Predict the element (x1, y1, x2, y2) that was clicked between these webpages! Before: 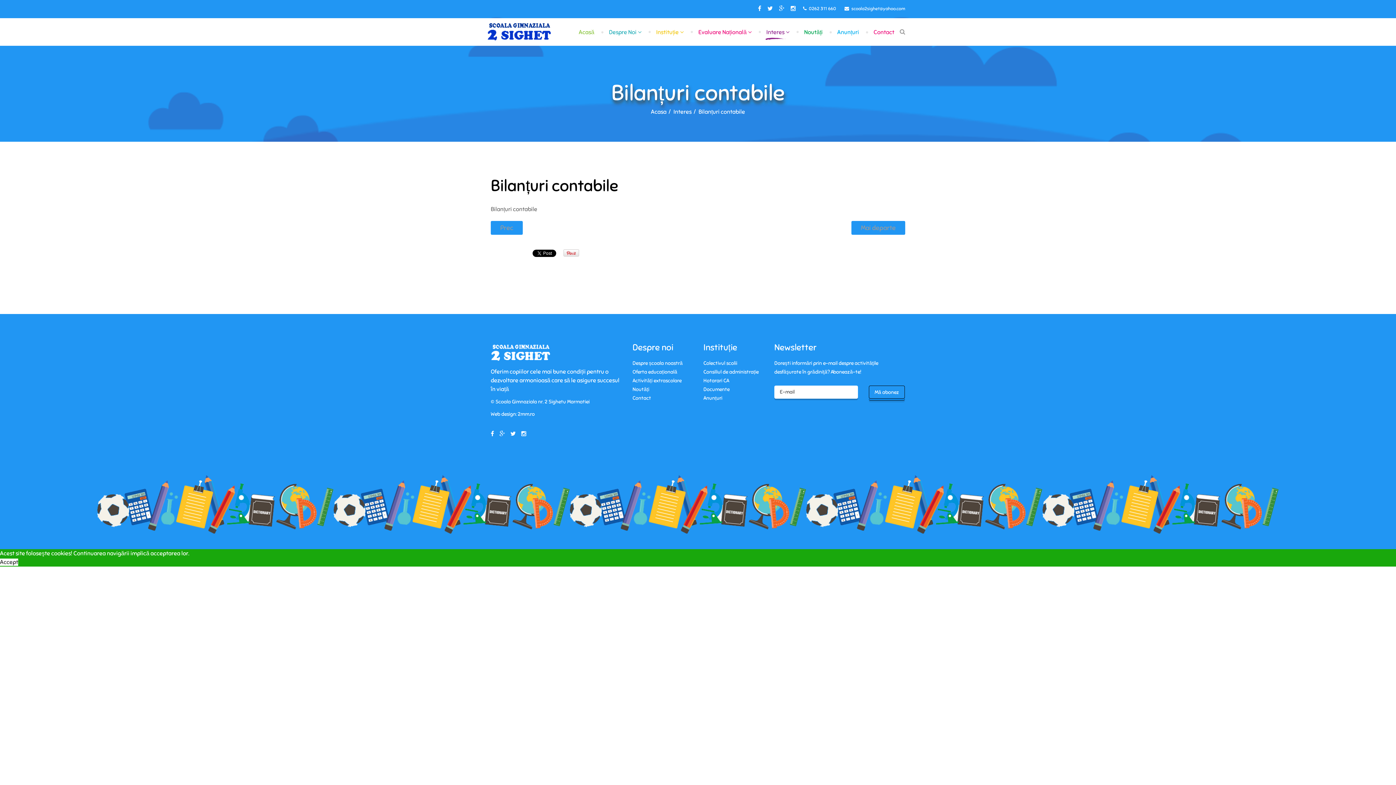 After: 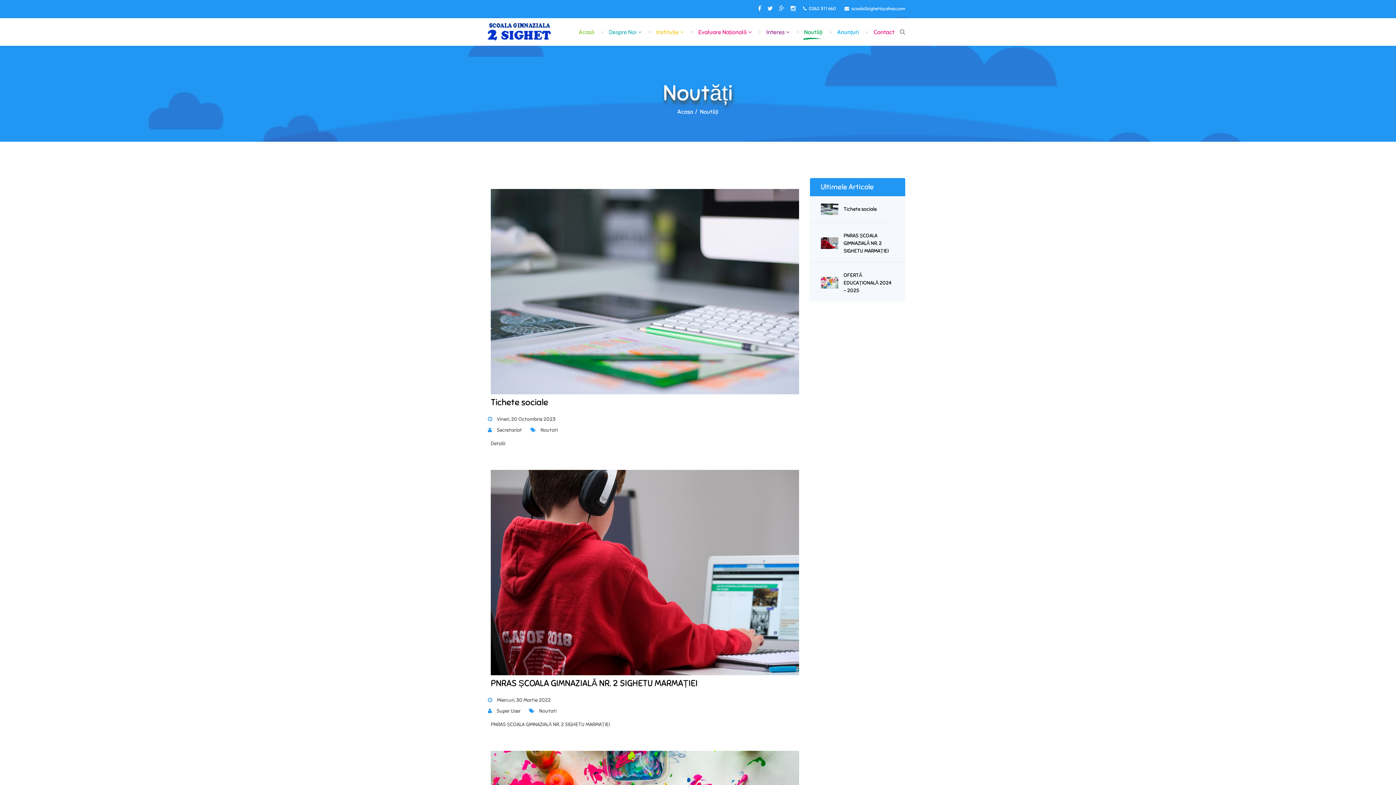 Action: label: Noutăți bbox: (804, 18, 822, 46)